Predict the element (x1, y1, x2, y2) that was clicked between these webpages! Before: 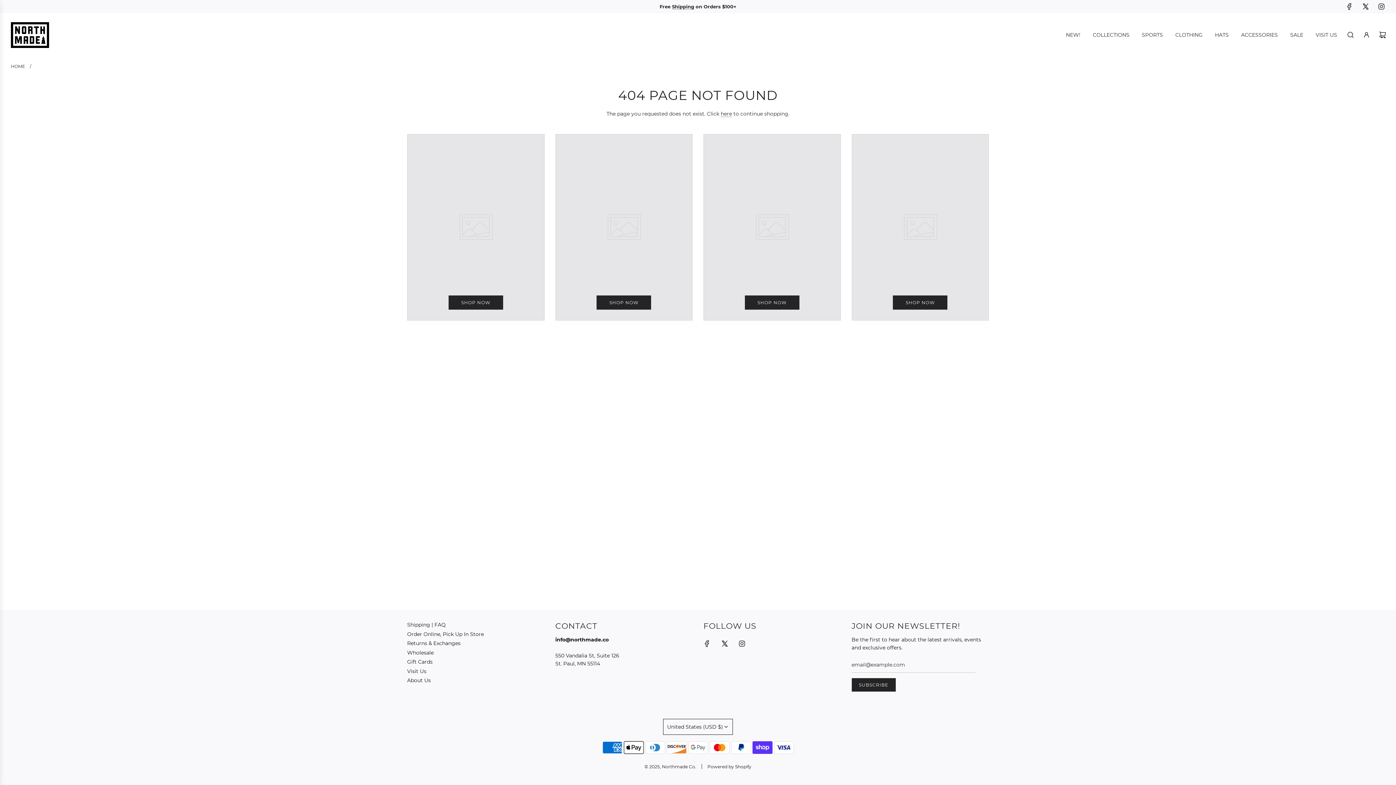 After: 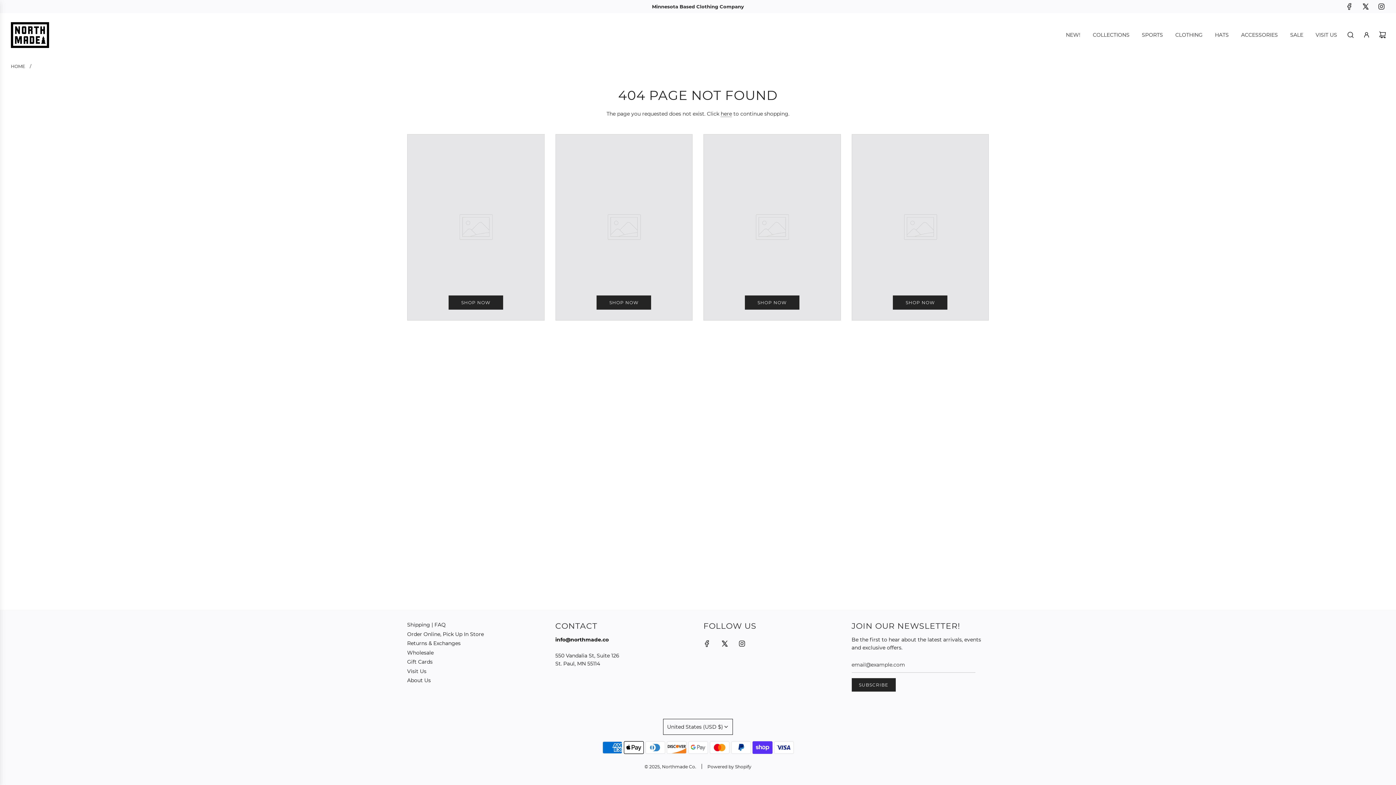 Action: bbox: (1357, 2, 1373, 10)